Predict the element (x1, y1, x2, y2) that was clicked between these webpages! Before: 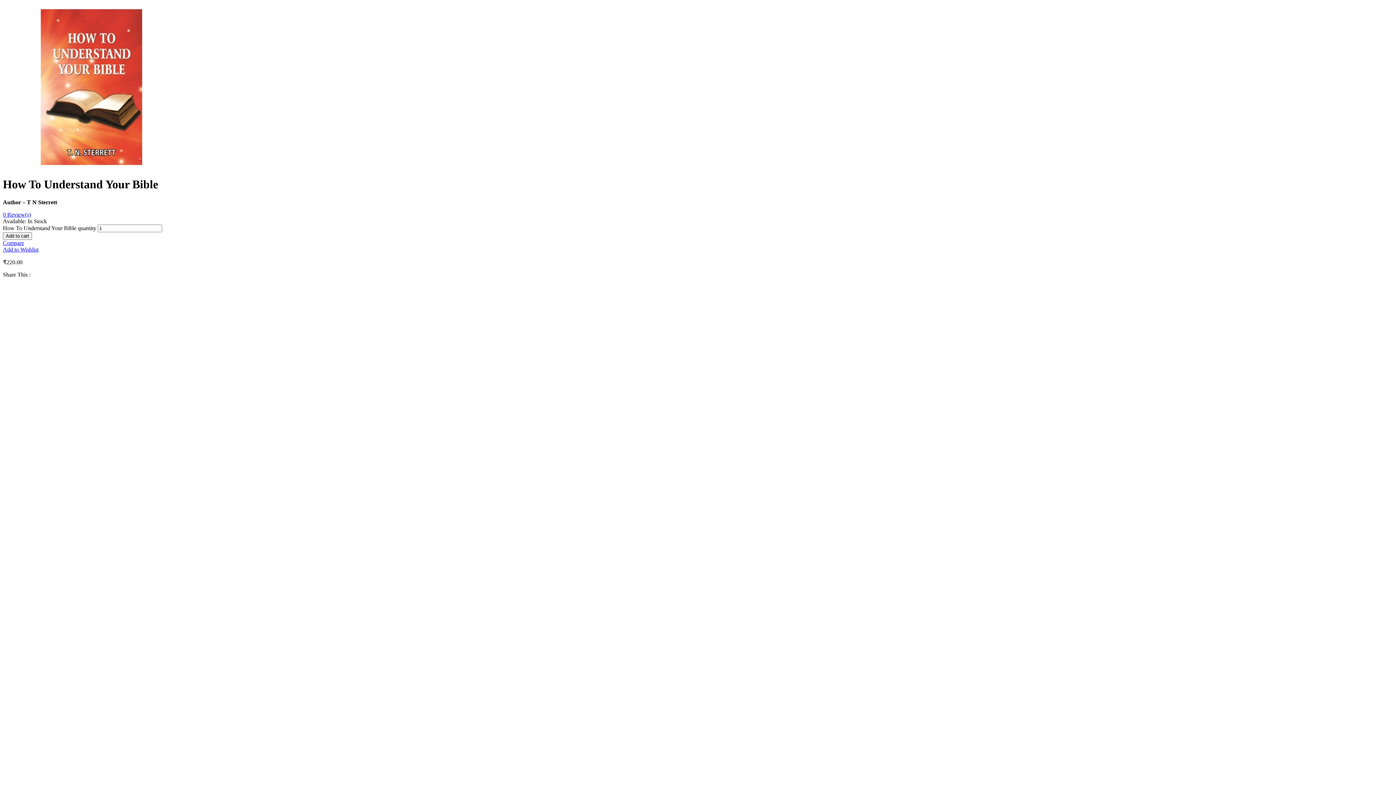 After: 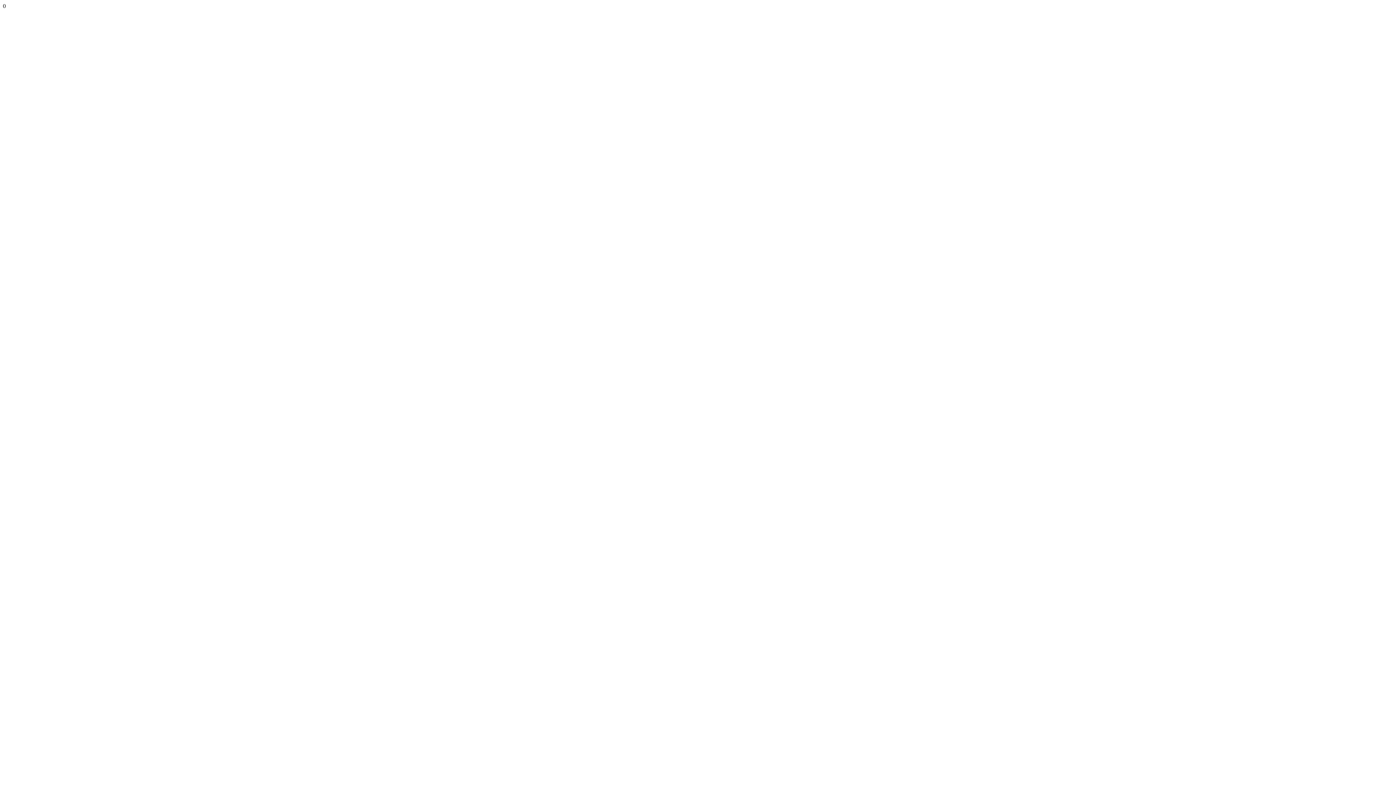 Action: label: Add to Wishlist bbox: (2, 246, 38, 252)